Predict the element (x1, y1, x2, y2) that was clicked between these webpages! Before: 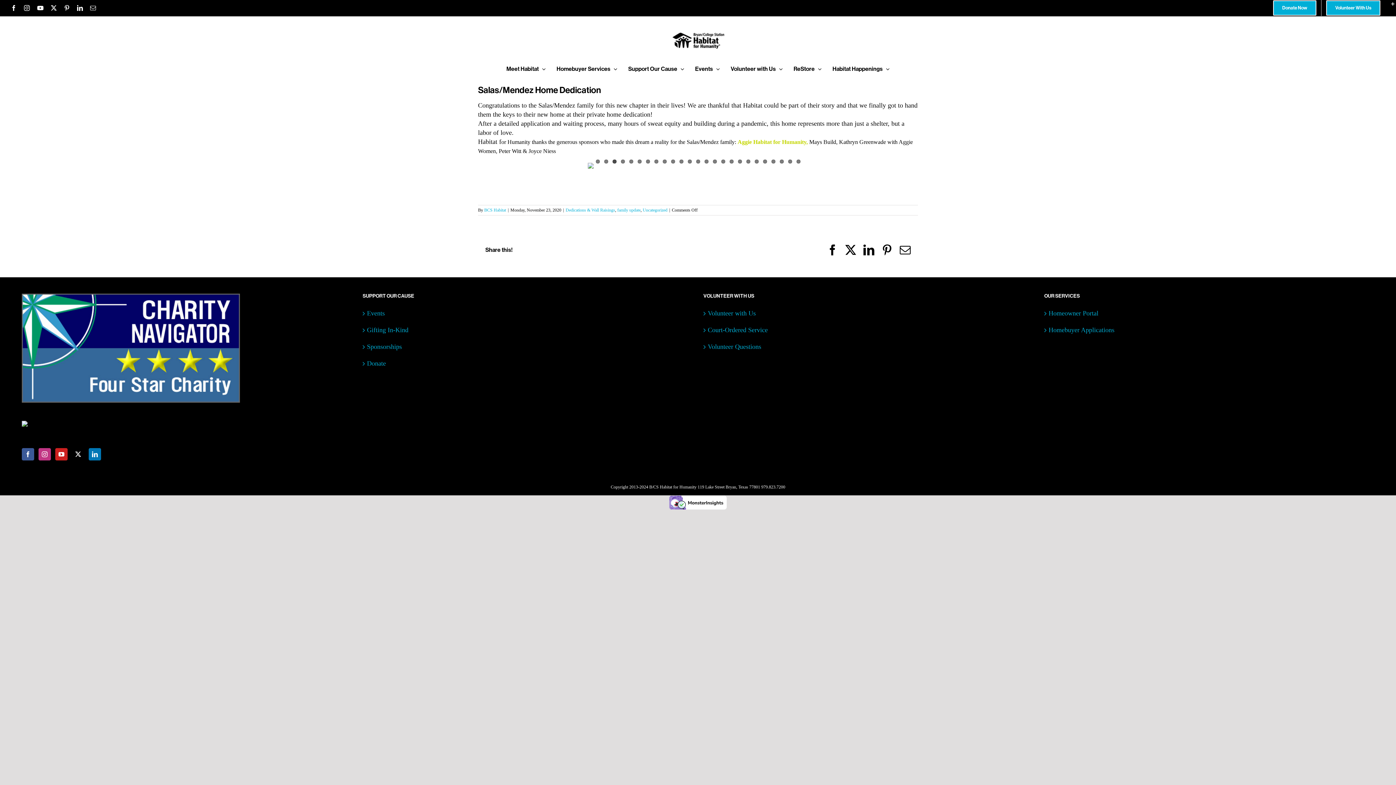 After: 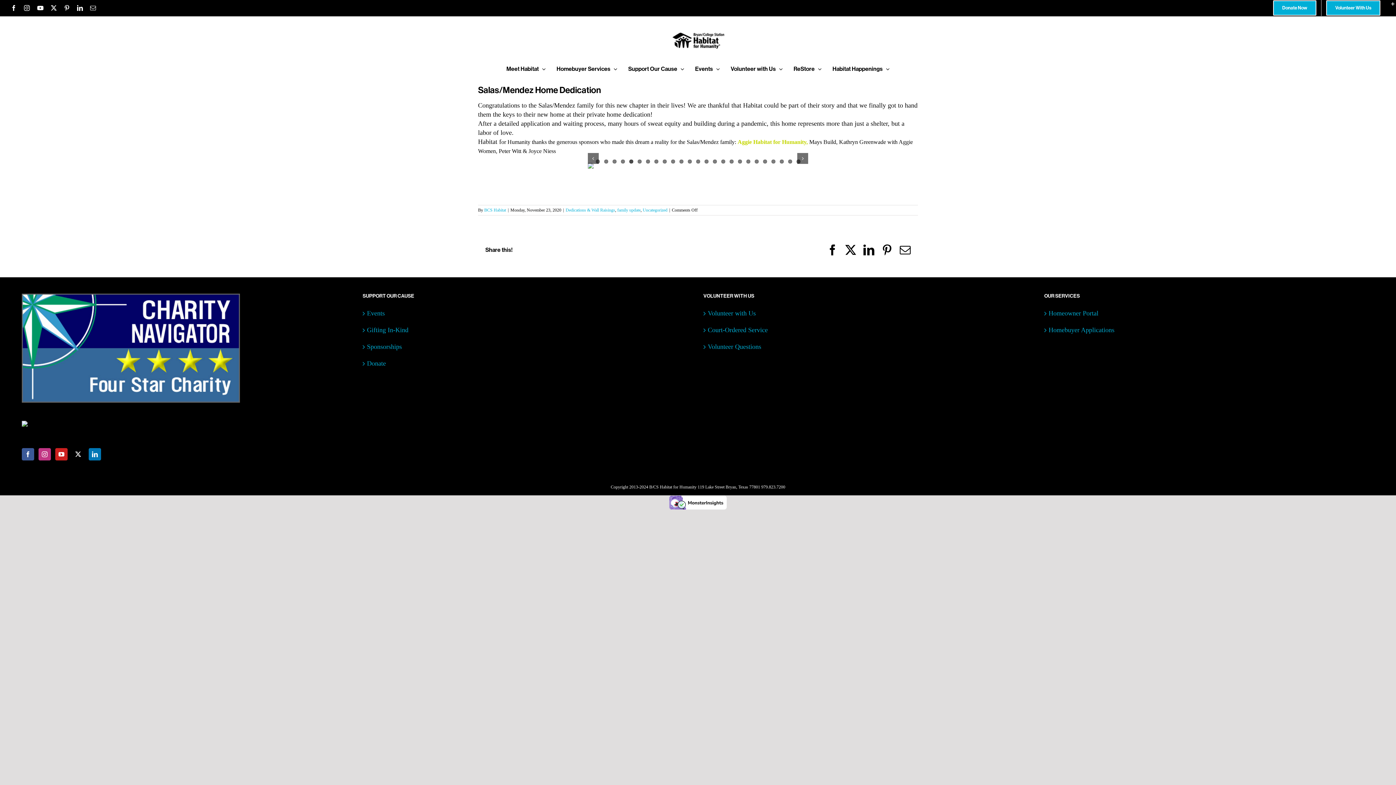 Action: bbox: (629, 159, 633, 163) label: 5